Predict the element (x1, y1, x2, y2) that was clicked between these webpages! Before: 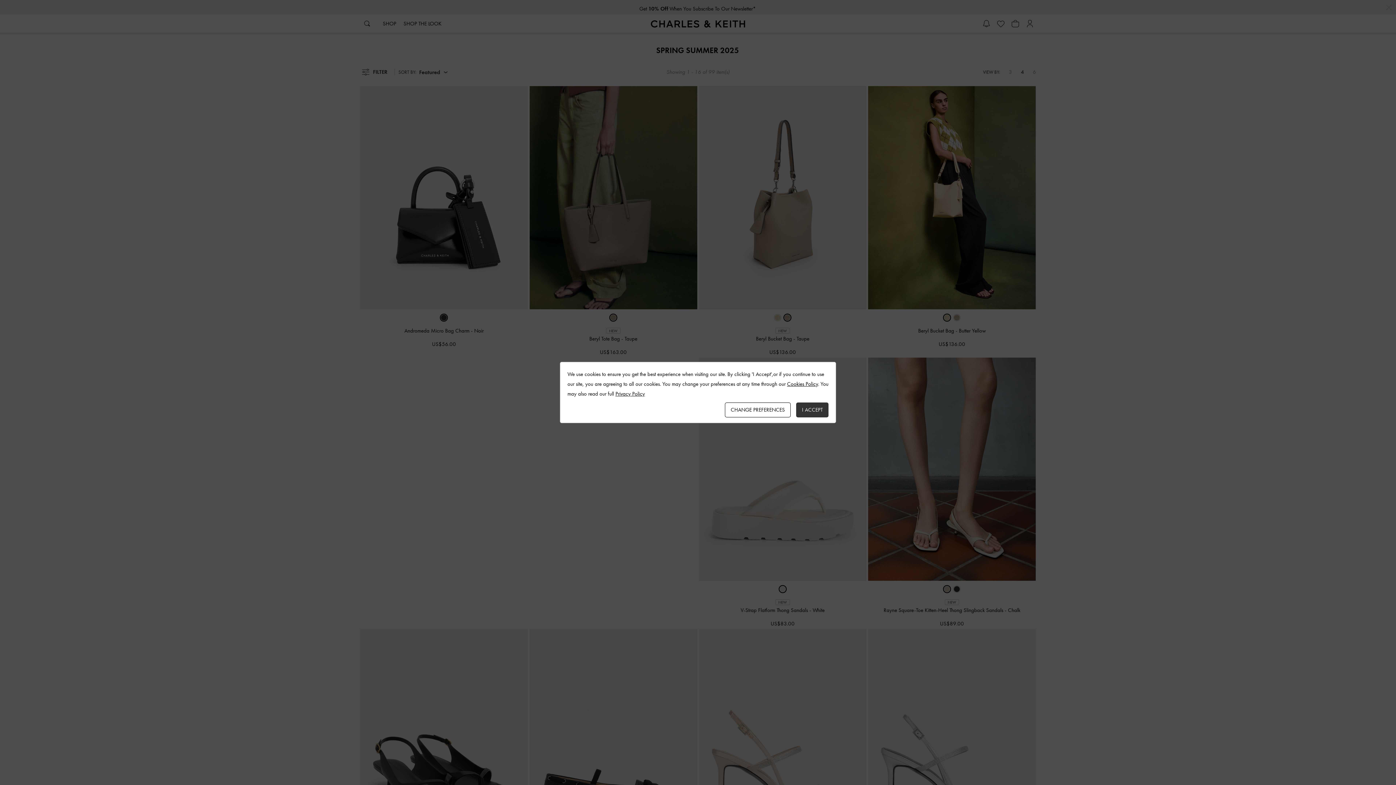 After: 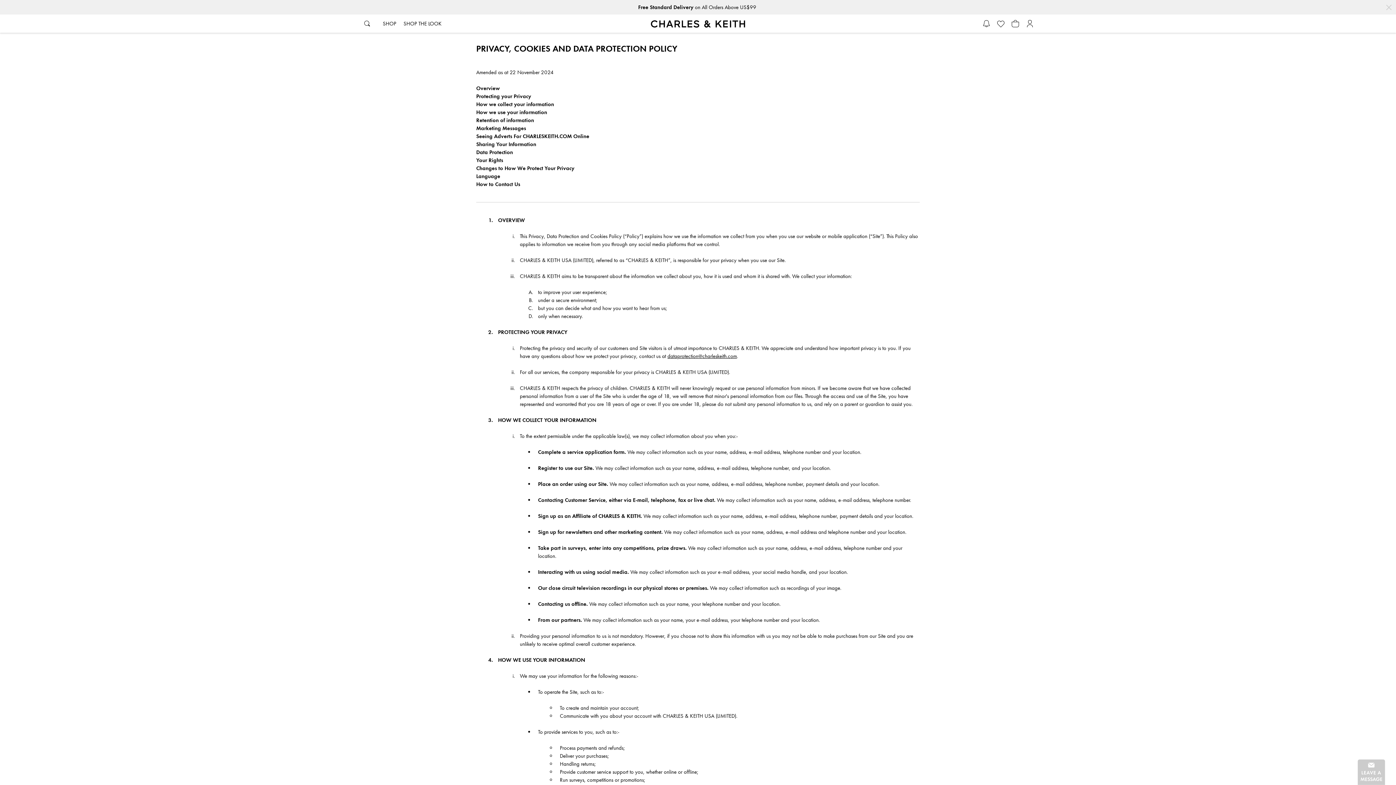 Action: label: Privacy Policy bbox: (615, 390, 645, 397)